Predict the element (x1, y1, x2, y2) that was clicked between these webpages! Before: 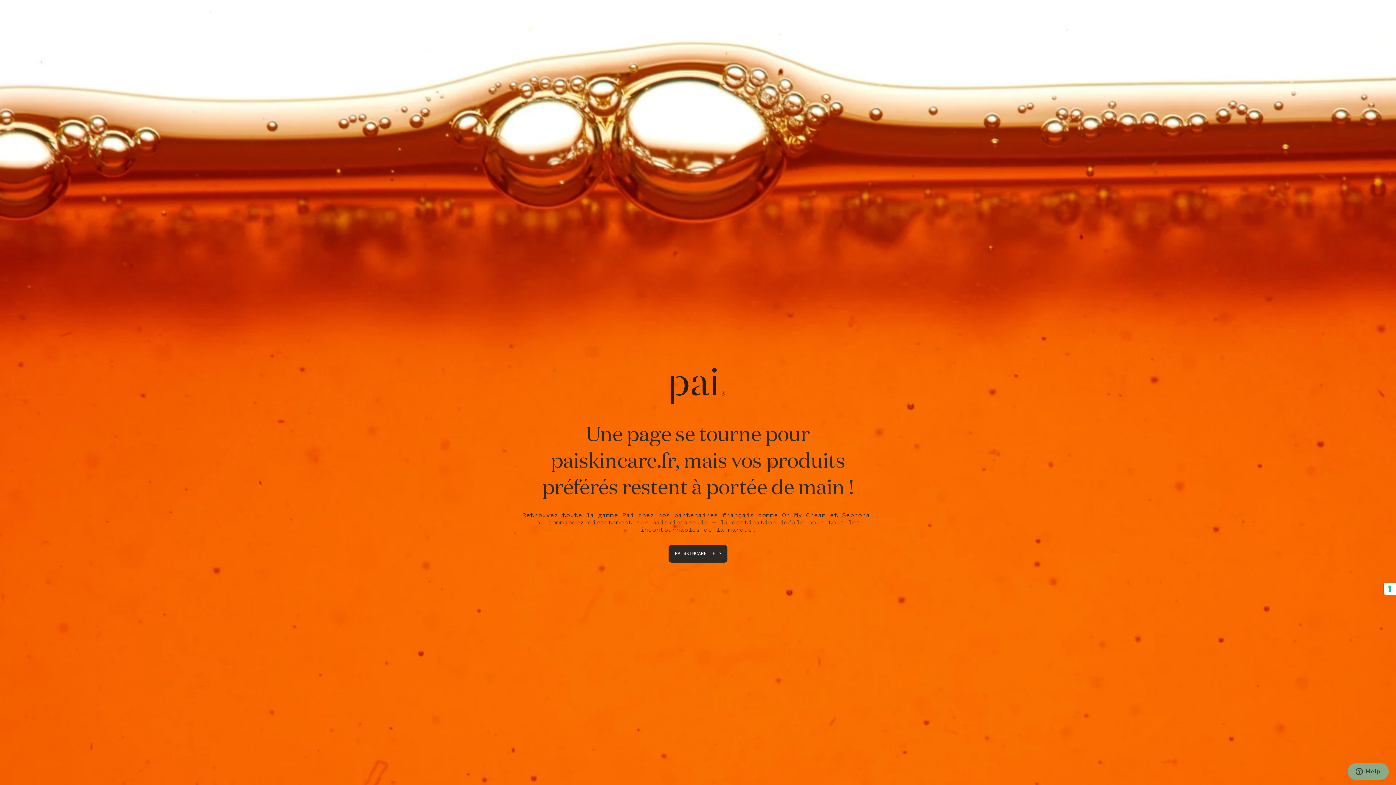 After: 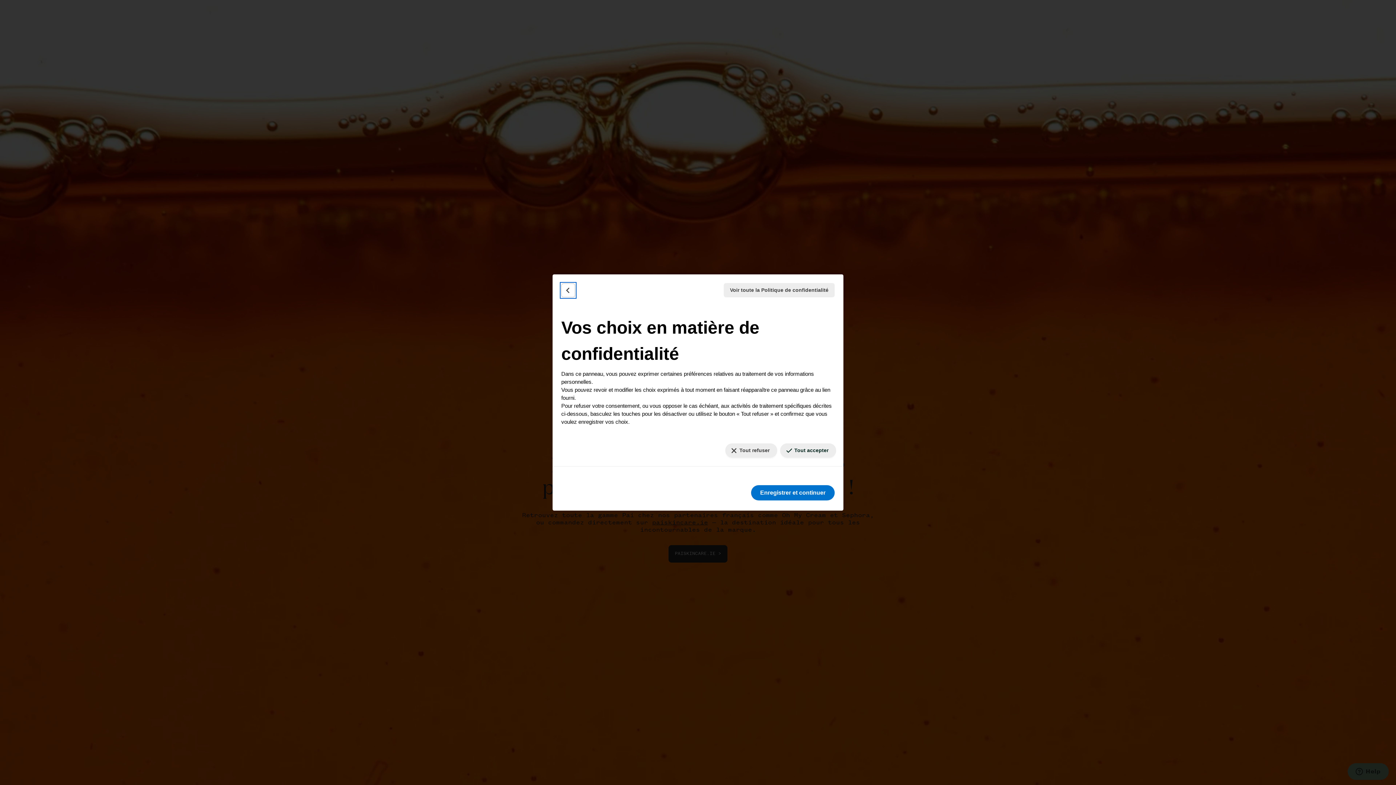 Action: bbox: (1384, 582, 1396, 595) label: Vos préférences en matière de consentement pour les technologies de suivi